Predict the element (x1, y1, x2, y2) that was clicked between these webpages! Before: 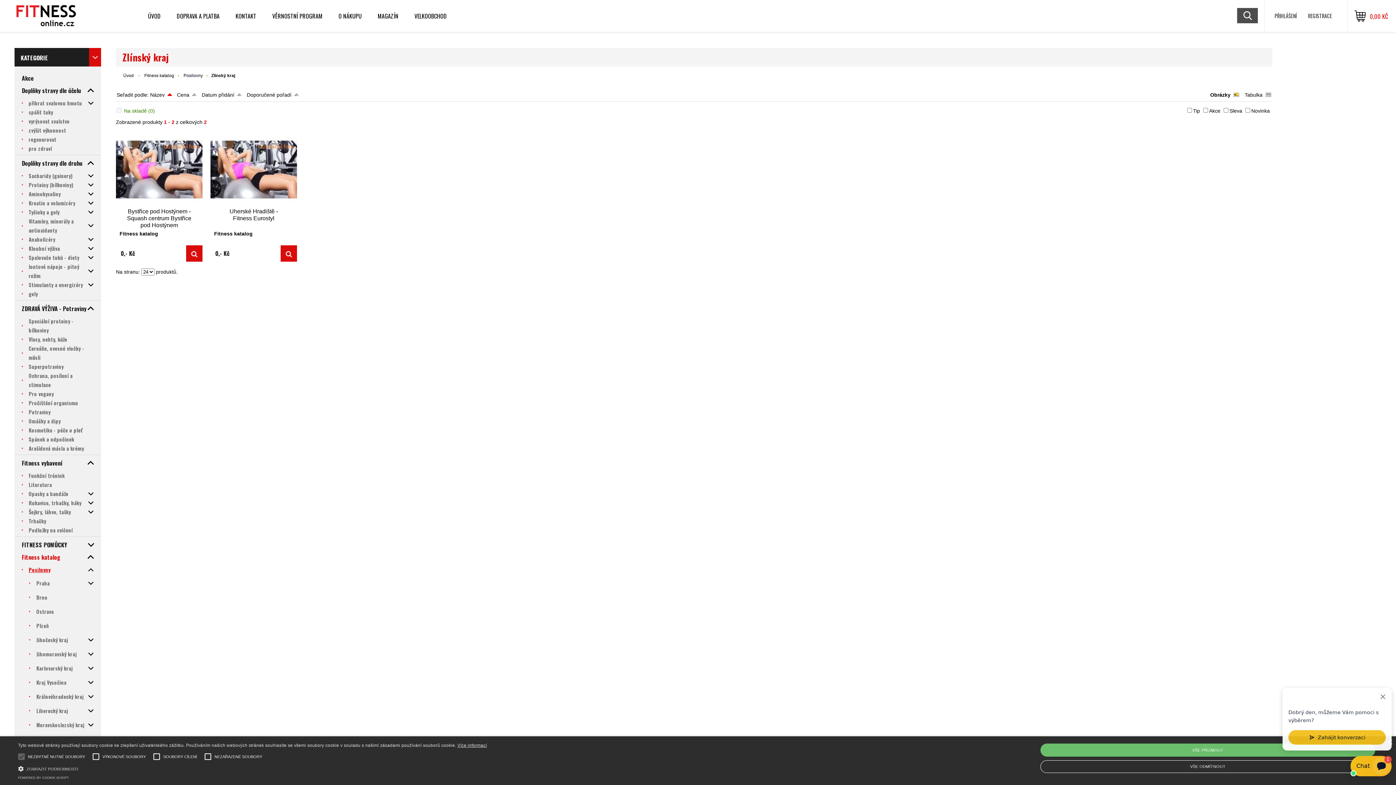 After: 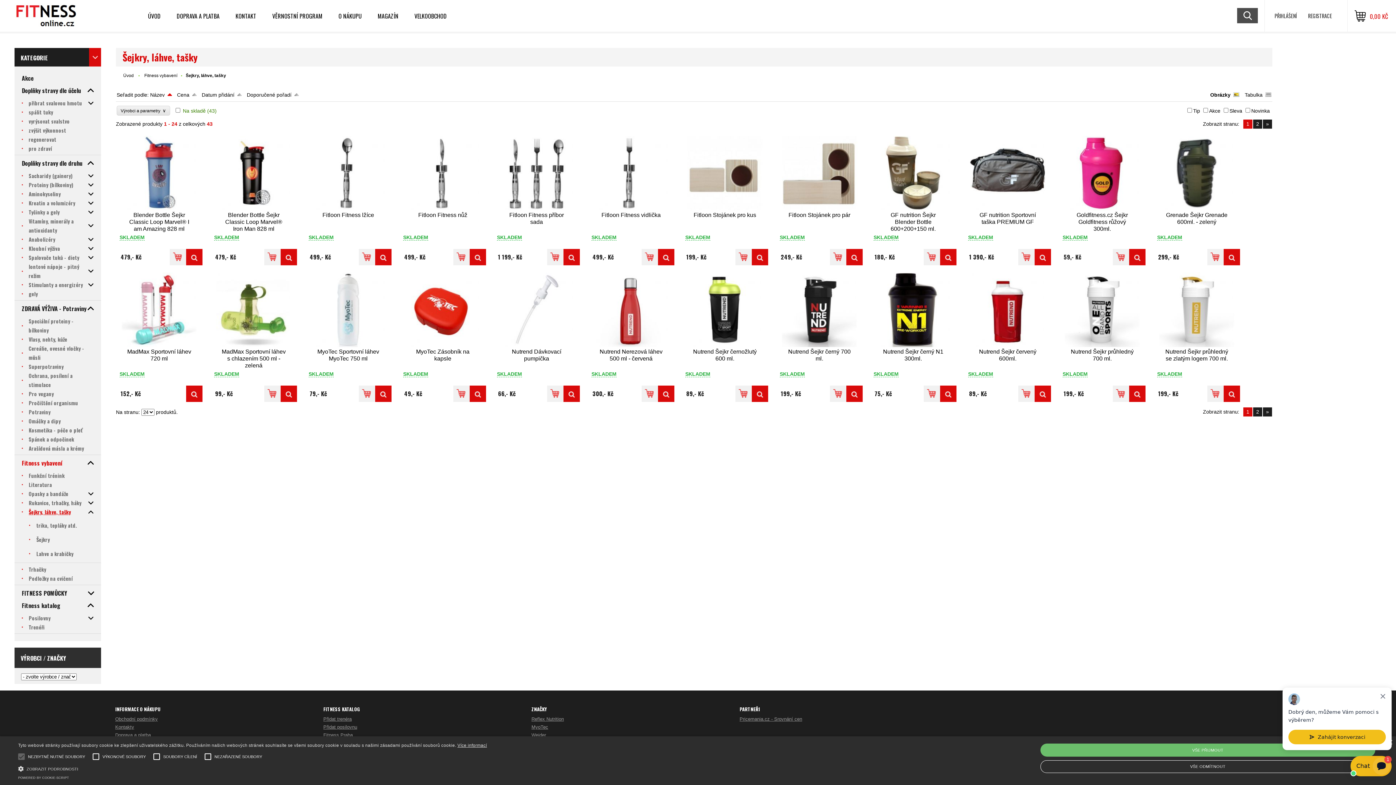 Action: bbox: (14, 507, 101, 516) label: Šejkry, láhve, tašky